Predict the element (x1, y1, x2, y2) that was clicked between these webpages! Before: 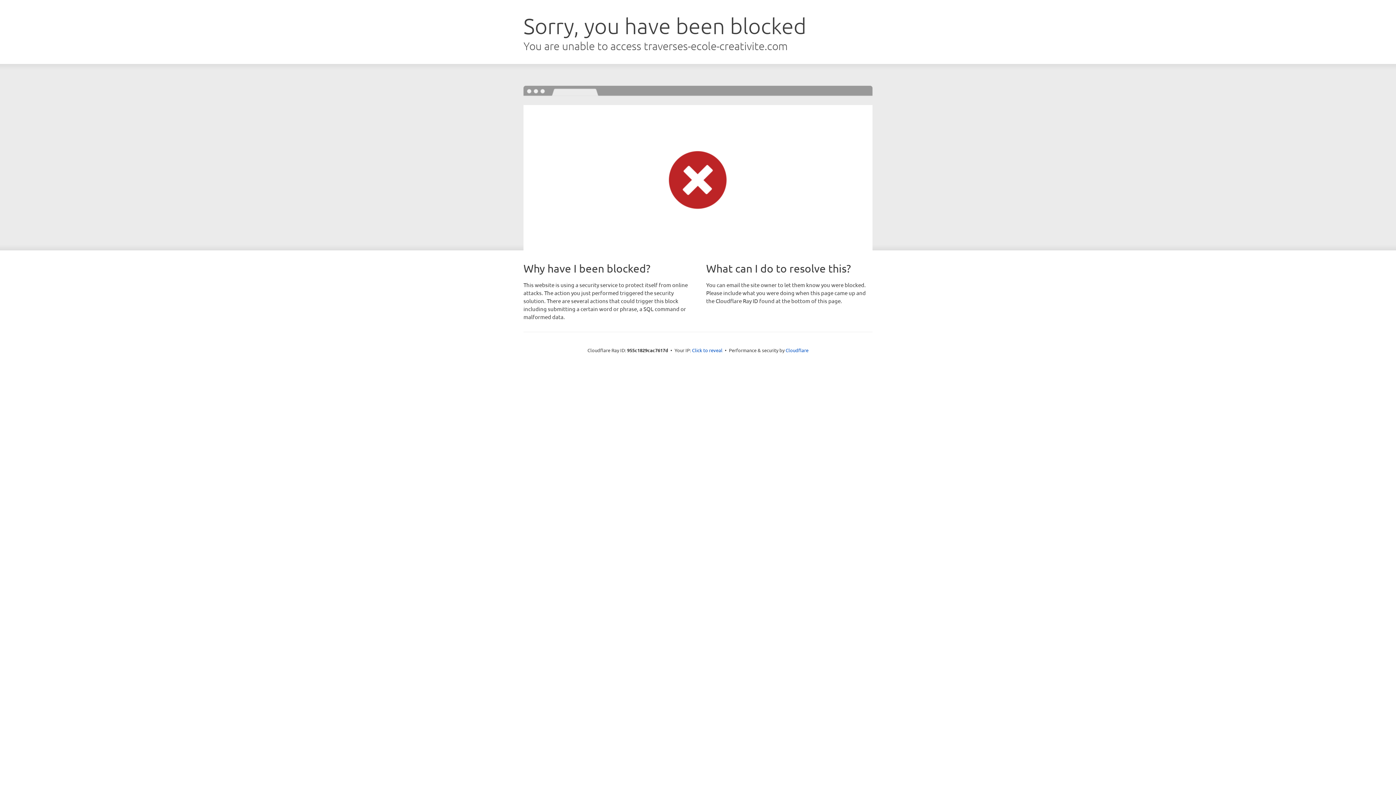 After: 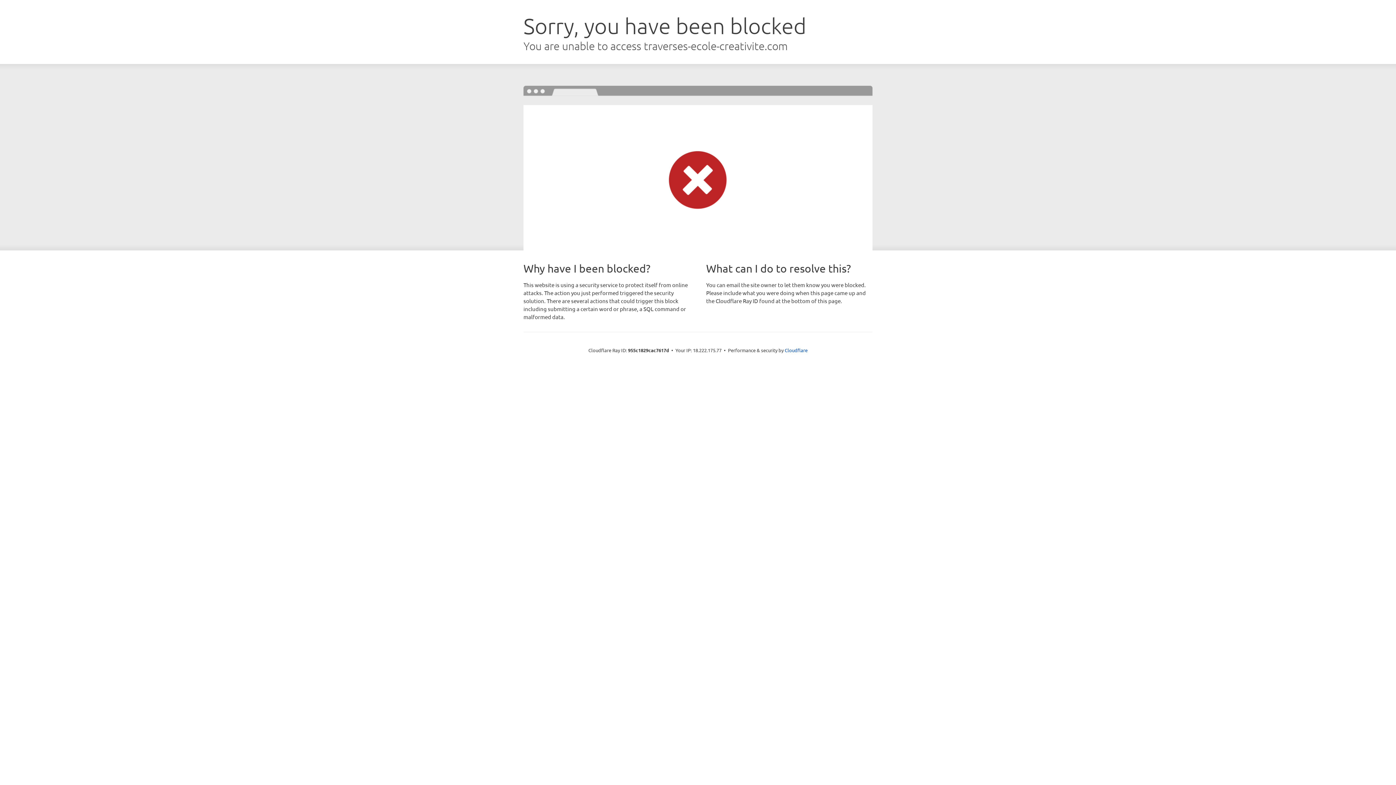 Action: bbox: (692, 346, 722, 353) label: Click to reveal